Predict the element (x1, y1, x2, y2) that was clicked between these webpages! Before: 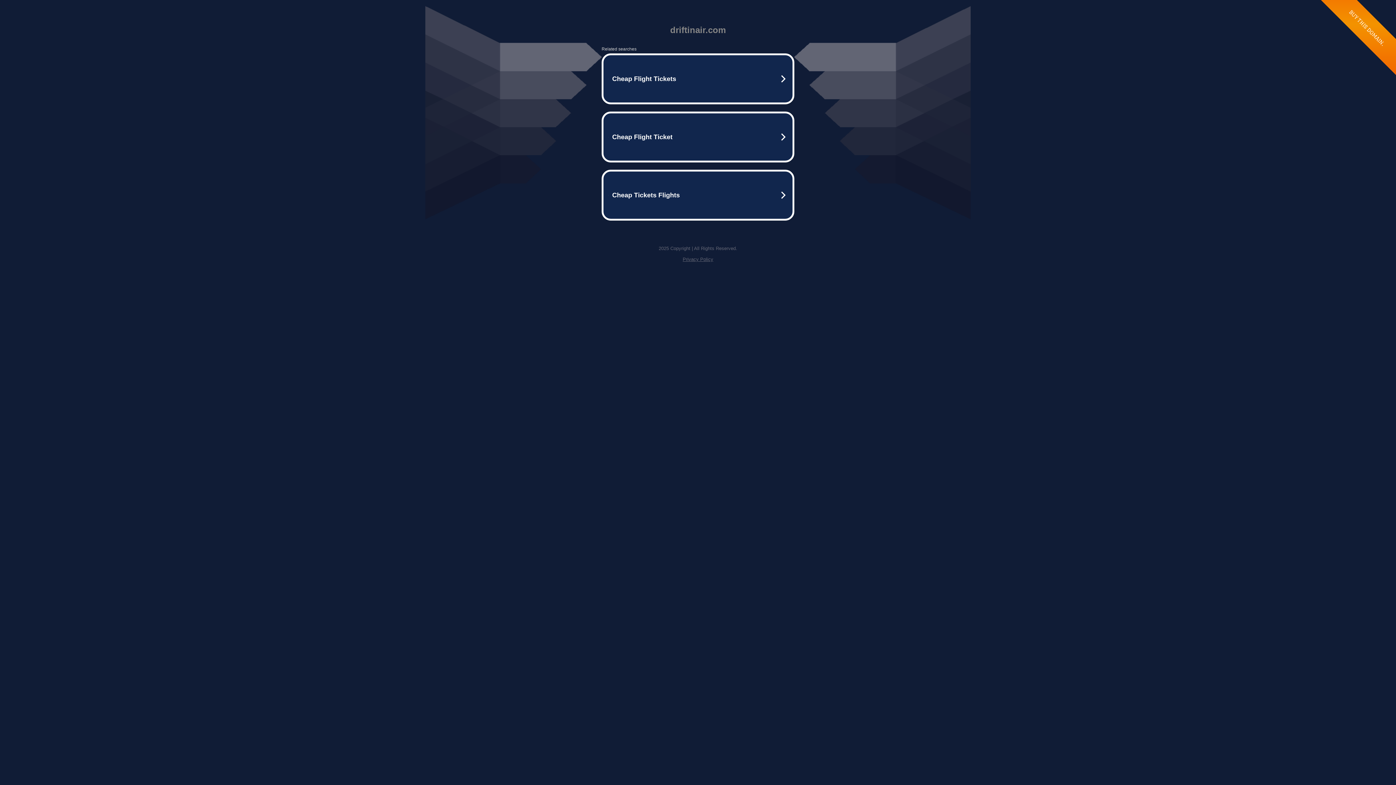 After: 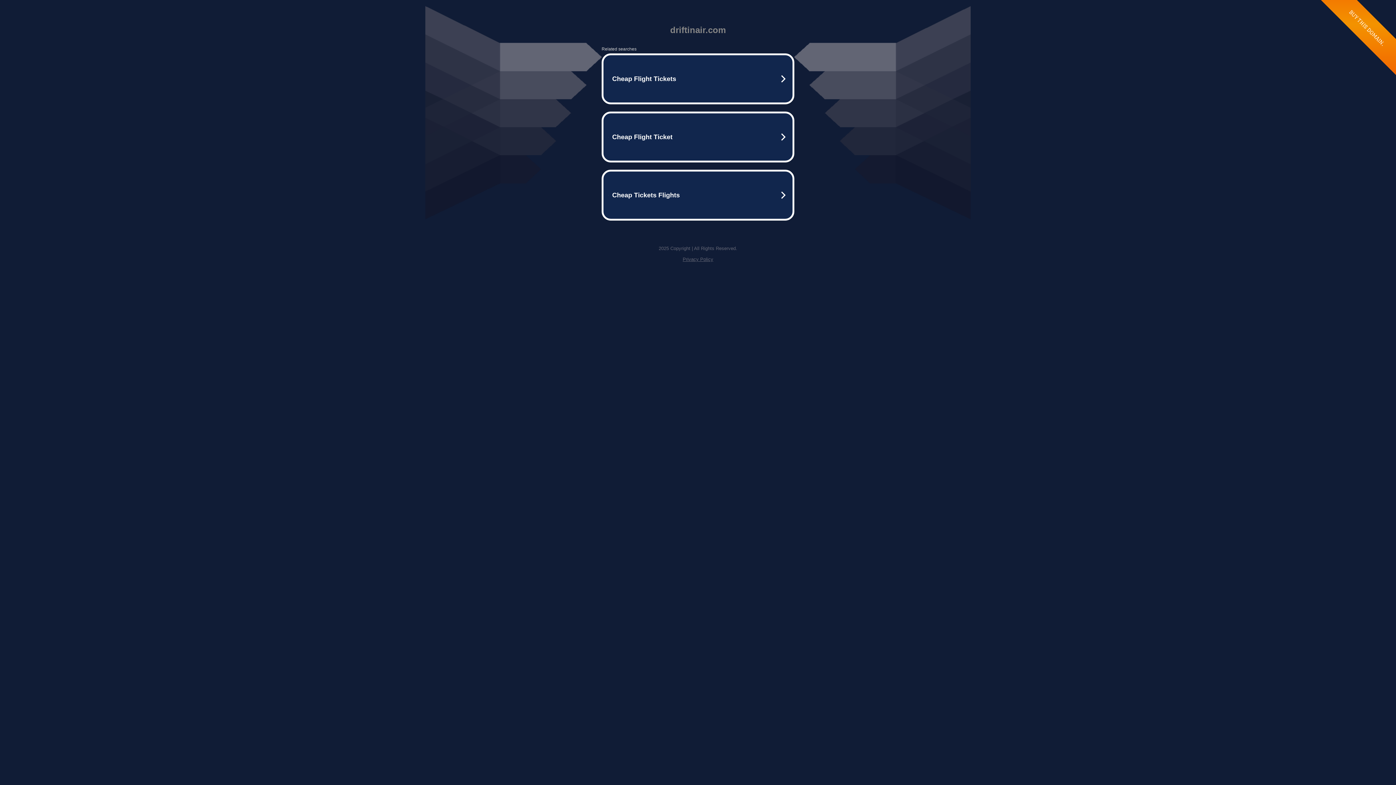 Action: label: Privacy Policy bbox: (682, 256, 713, 262)